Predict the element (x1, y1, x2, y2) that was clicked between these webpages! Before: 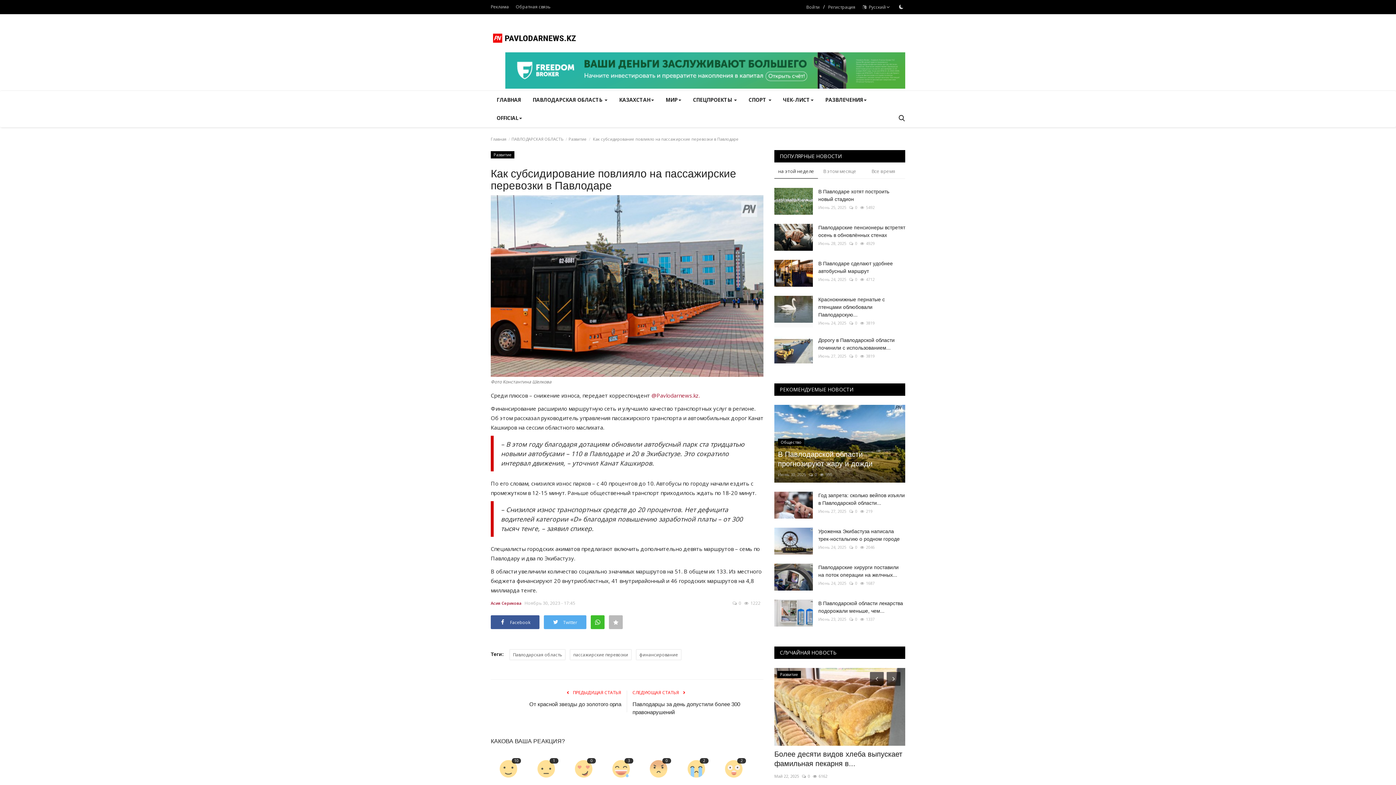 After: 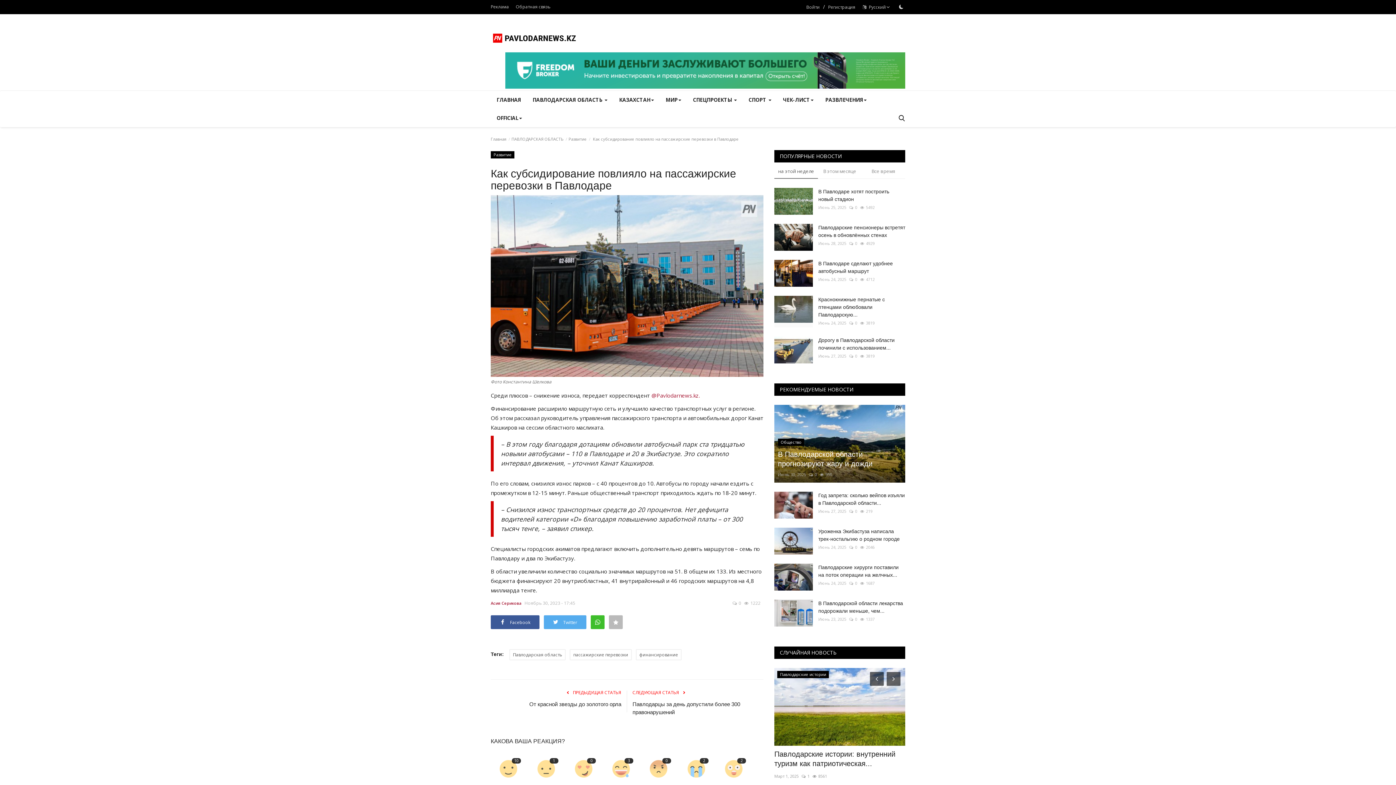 Action: bbox: (774, 168, 818, 178) label: на этой неделе